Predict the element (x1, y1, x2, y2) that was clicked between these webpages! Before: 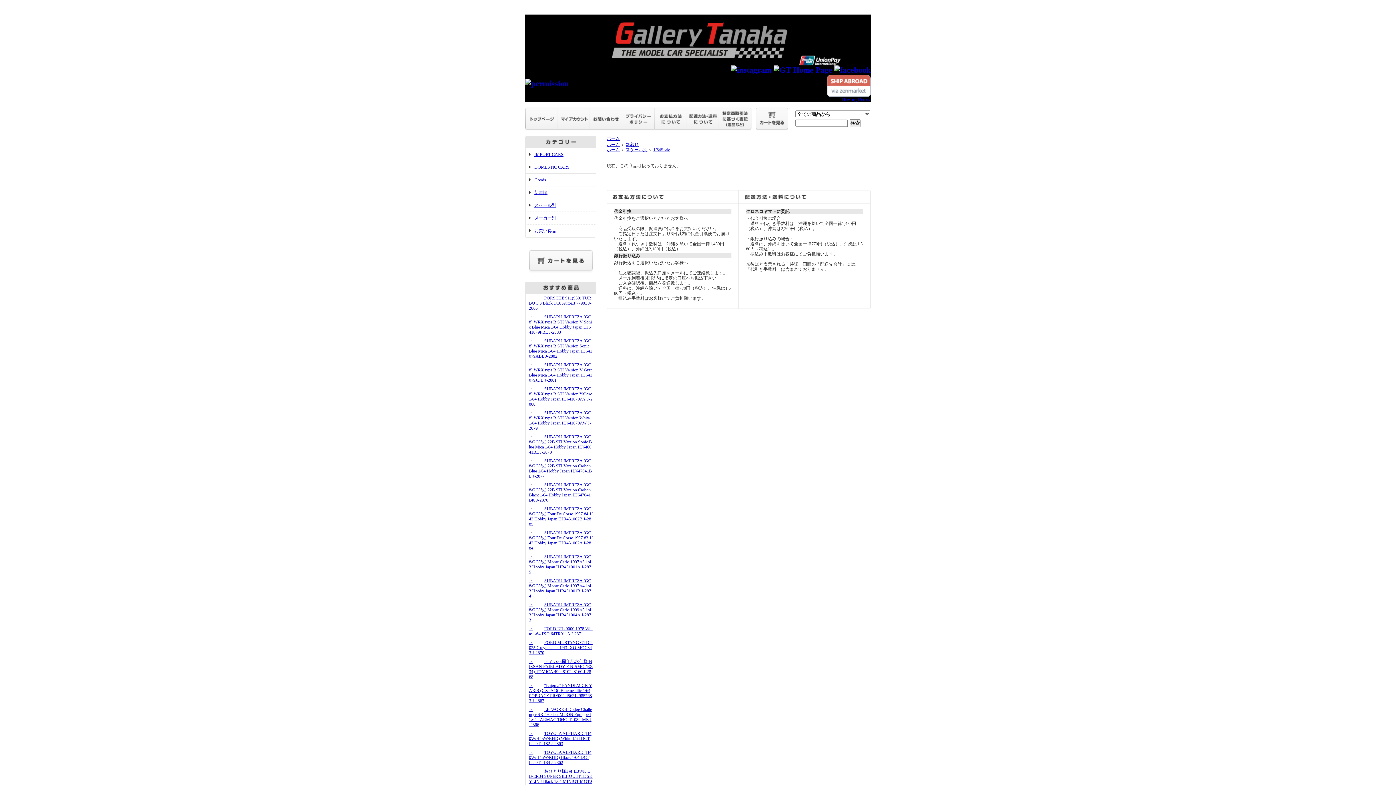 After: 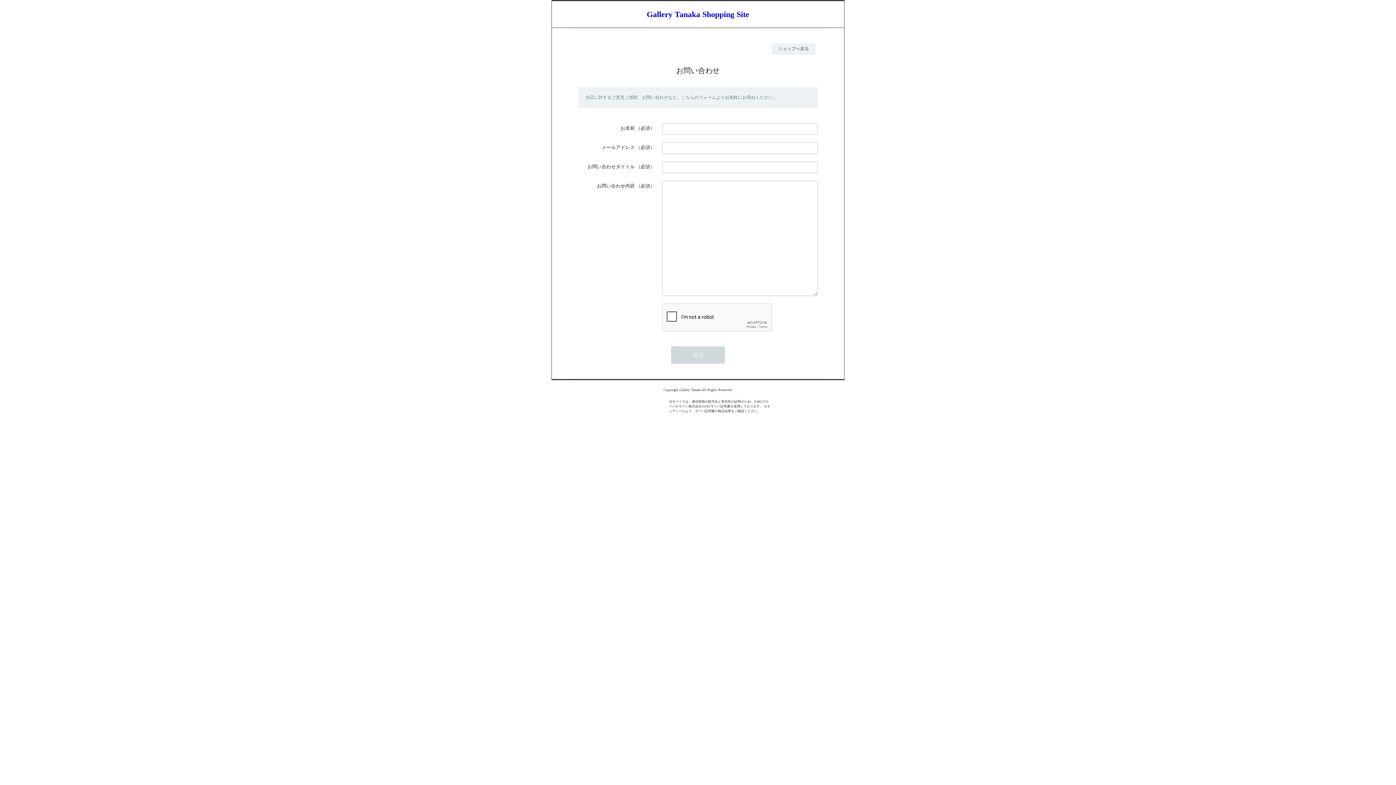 Action: bbox: (590, 125, 622, 130)